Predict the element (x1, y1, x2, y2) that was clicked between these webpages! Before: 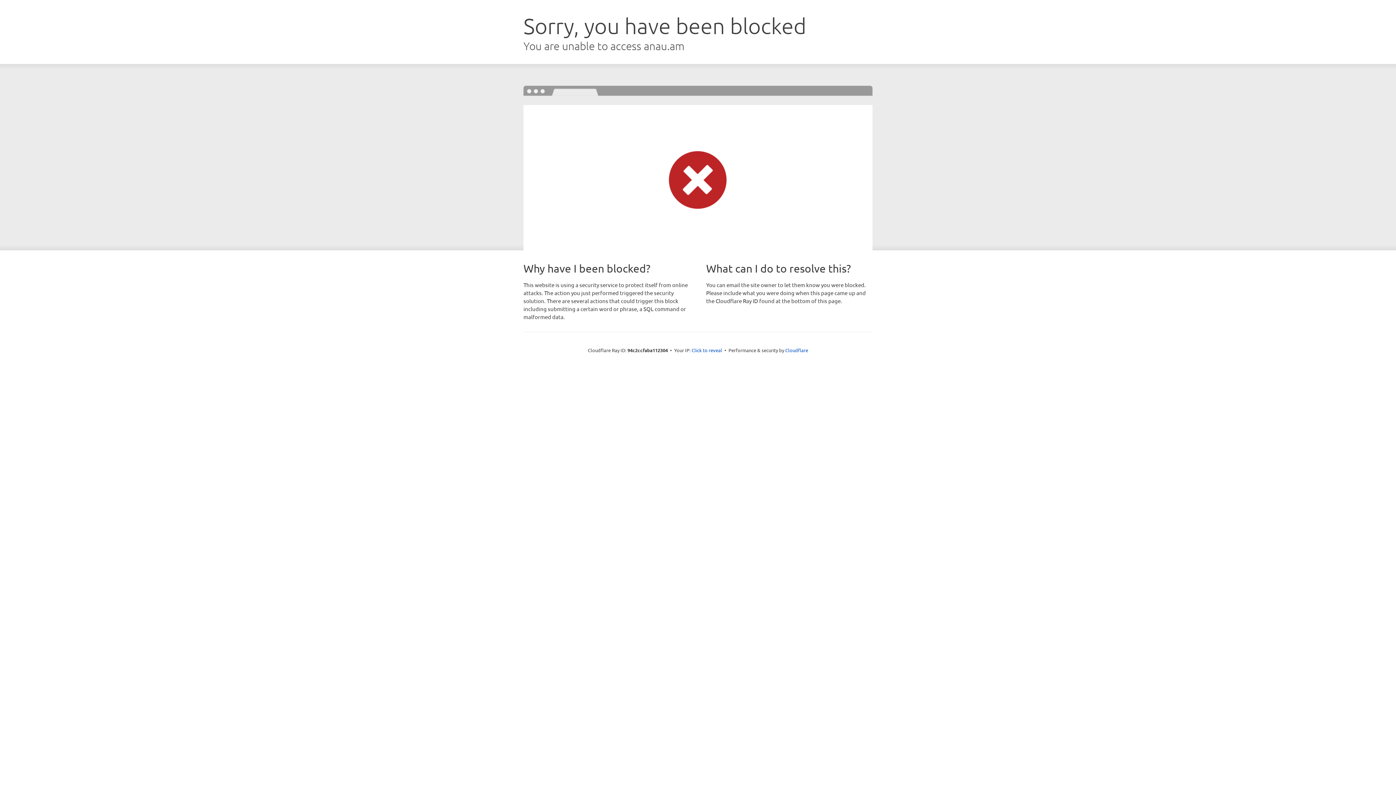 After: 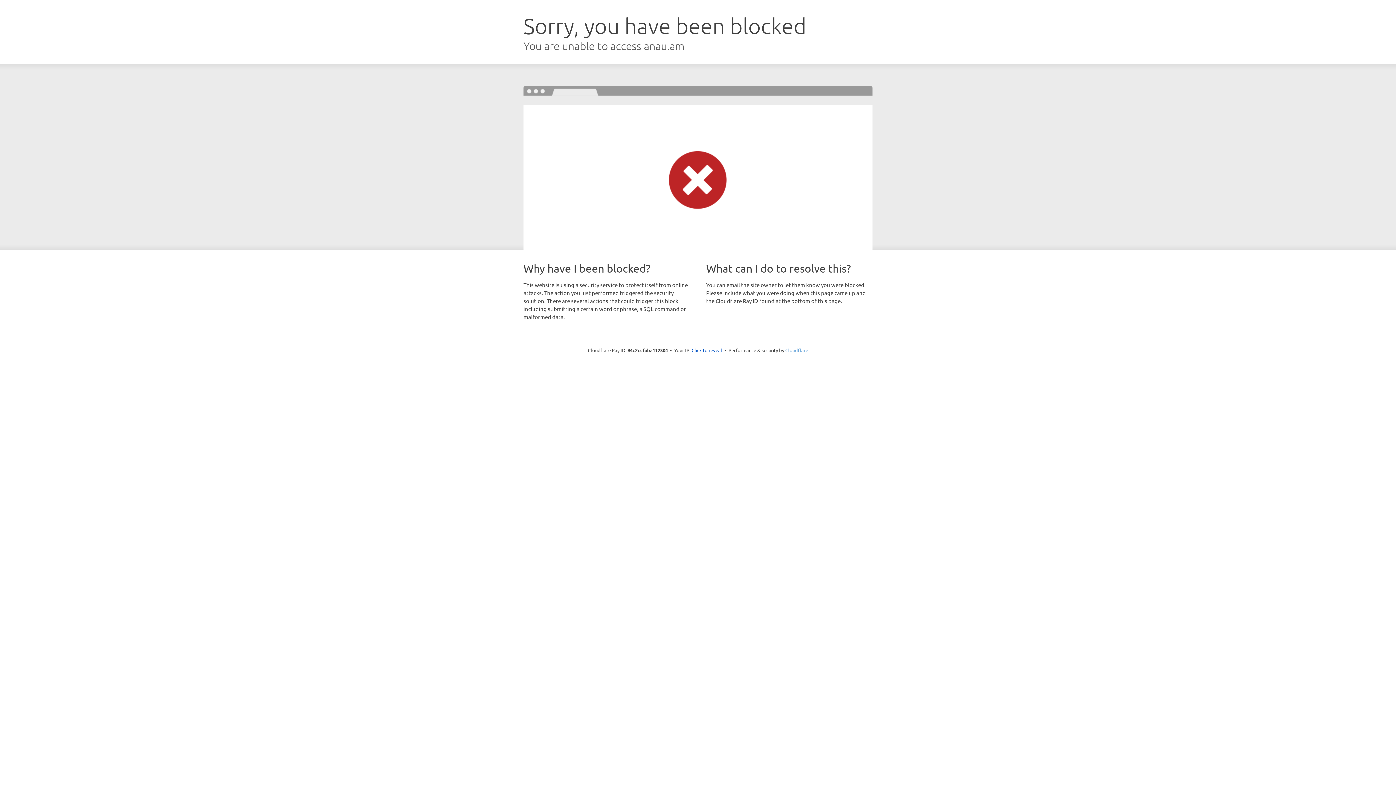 Action: bbox: (785, 347, 808, 353) label: Cloudflare